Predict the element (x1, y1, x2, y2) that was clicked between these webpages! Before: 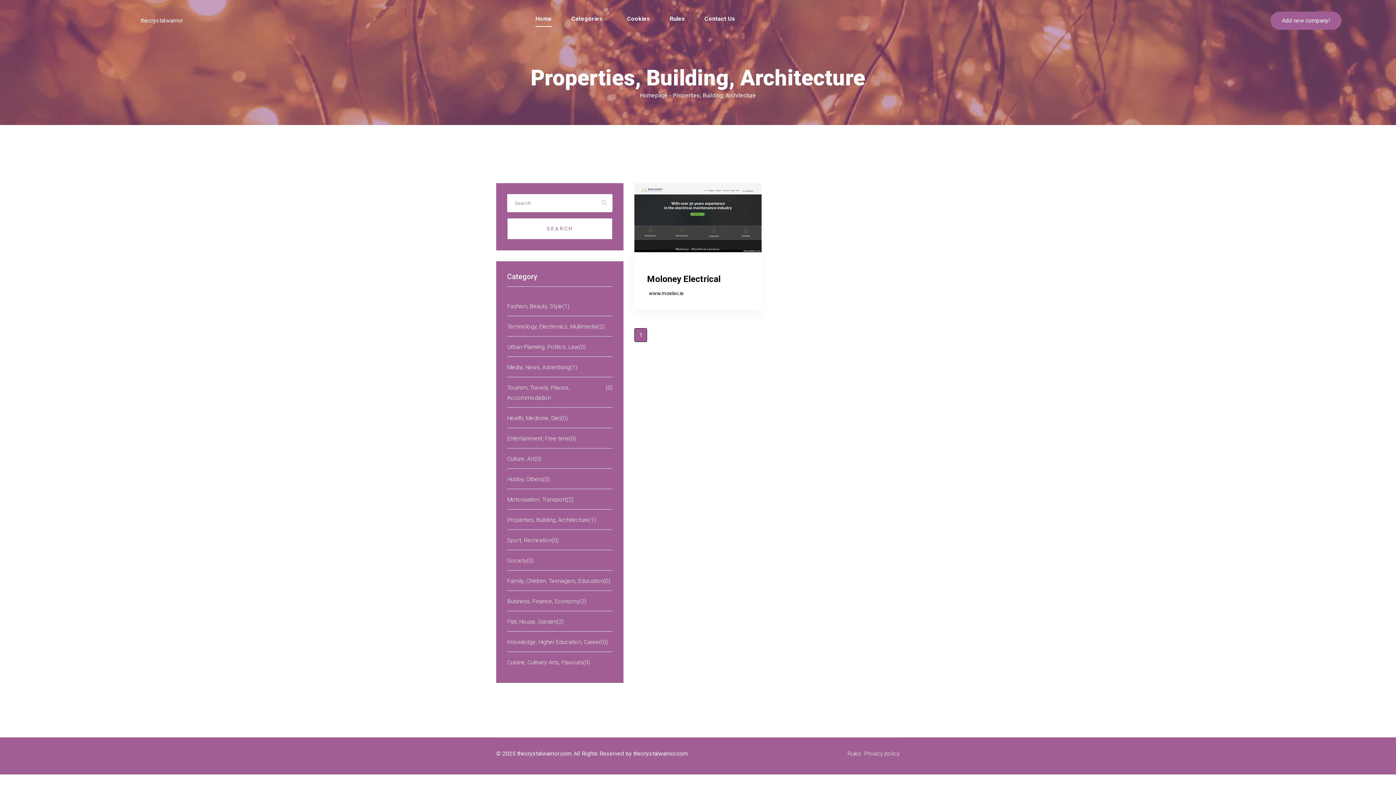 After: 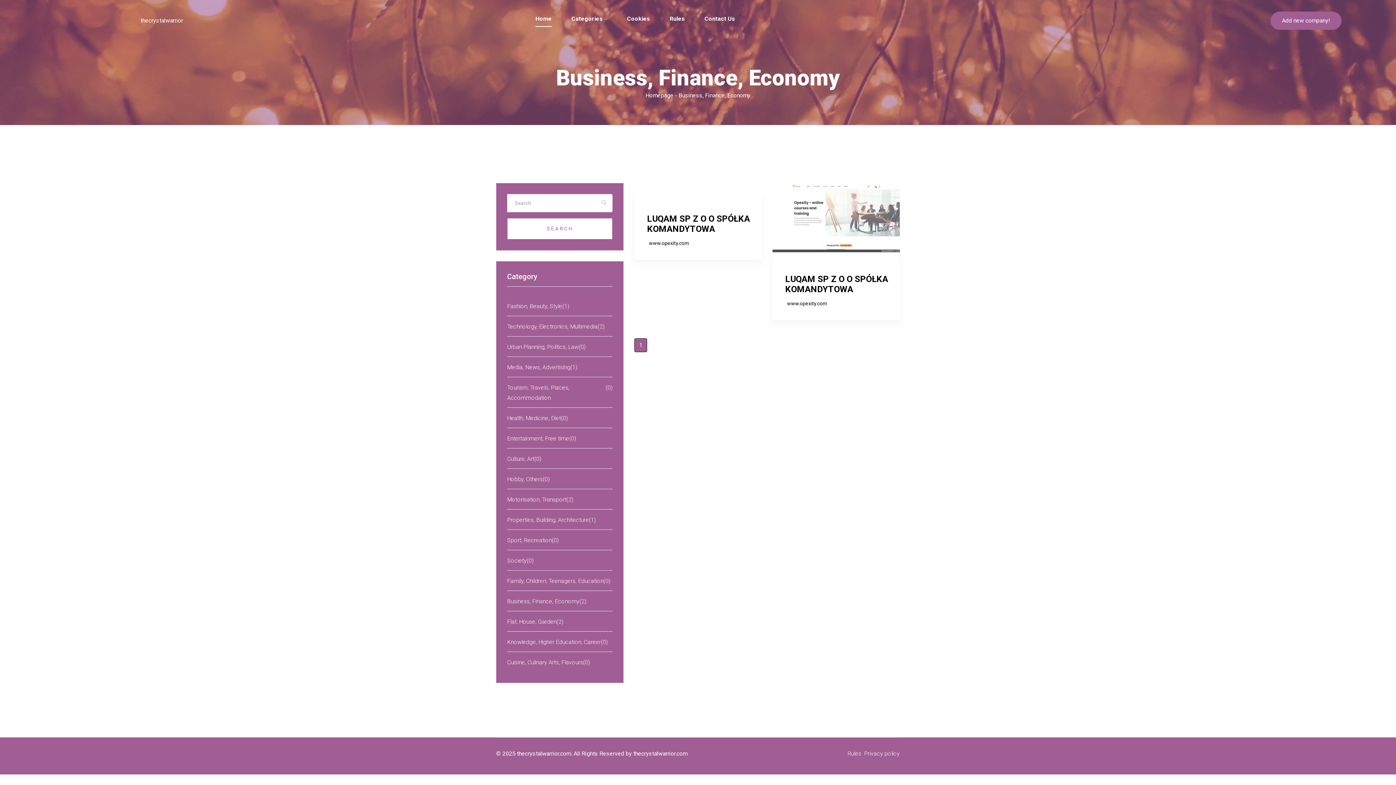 Action: label: Business, Finance, Economy

(2) bbox: (507, 596, 612, 606)